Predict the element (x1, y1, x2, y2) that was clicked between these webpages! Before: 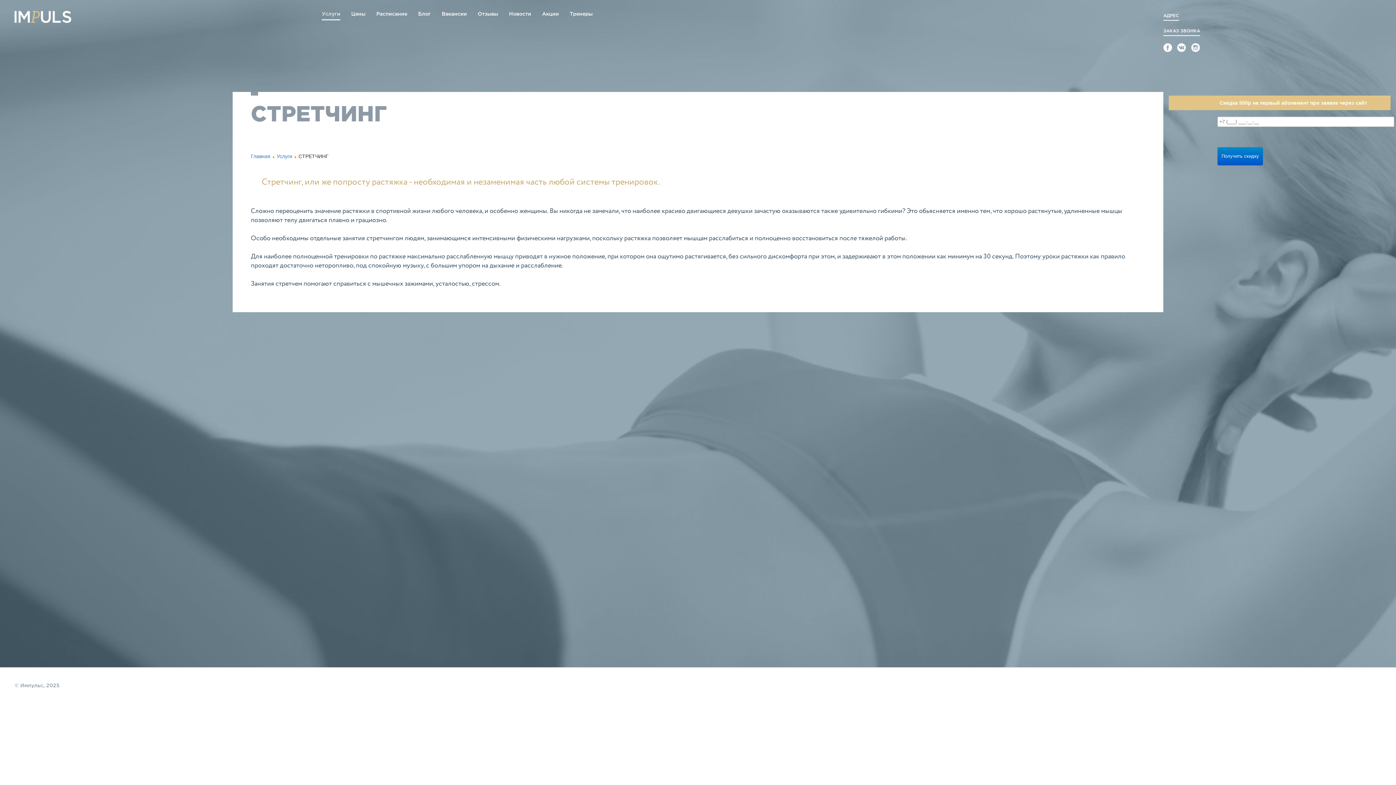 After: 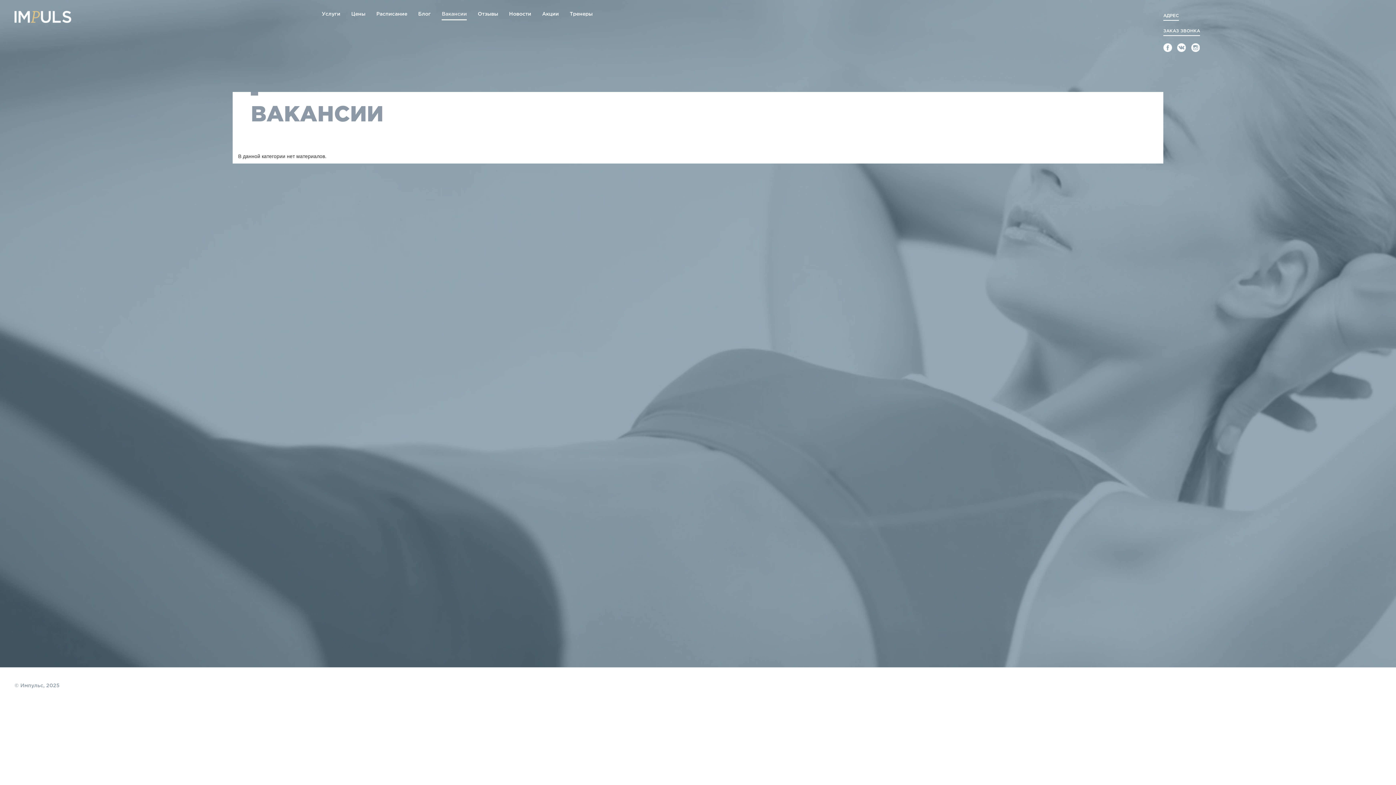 Action: label: Вакансии bbox: (441, 9, 466, 20)